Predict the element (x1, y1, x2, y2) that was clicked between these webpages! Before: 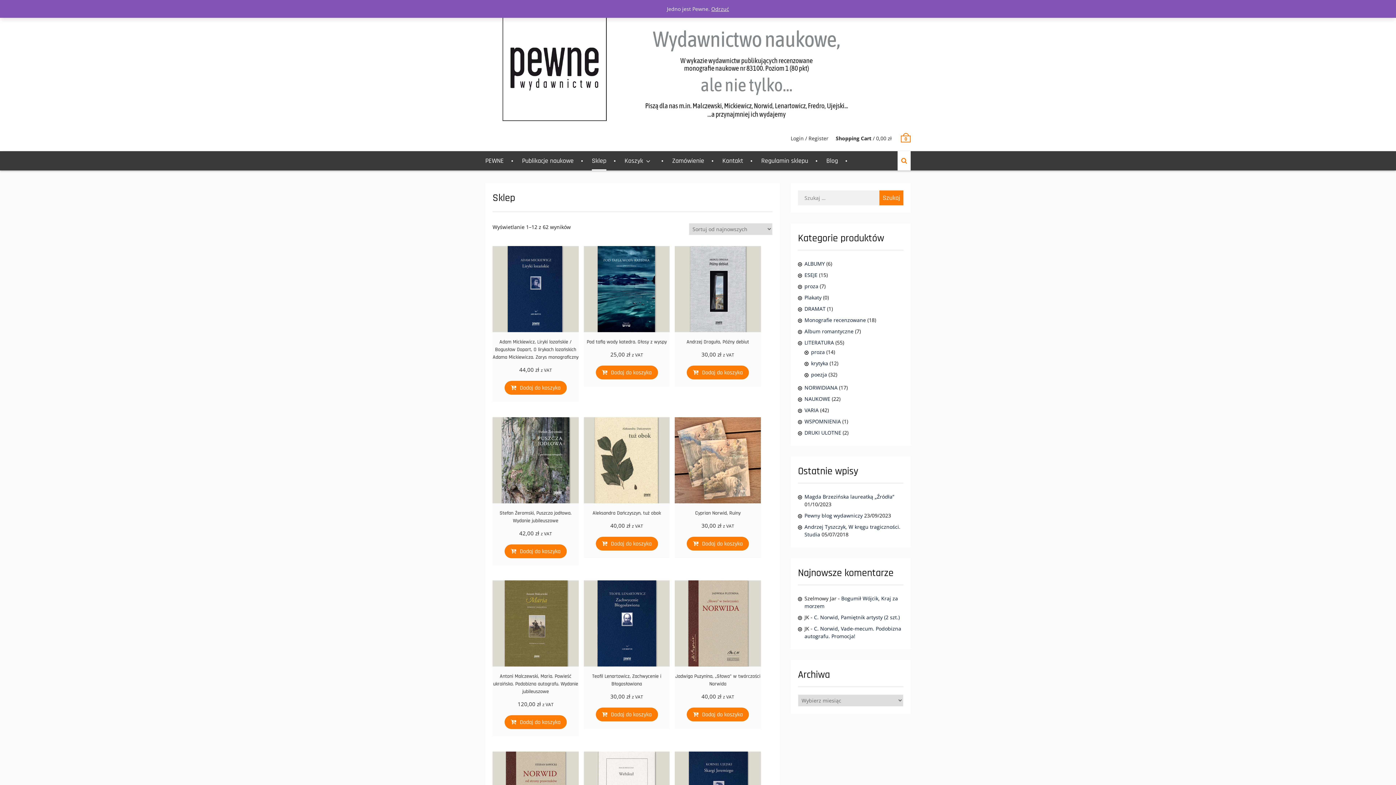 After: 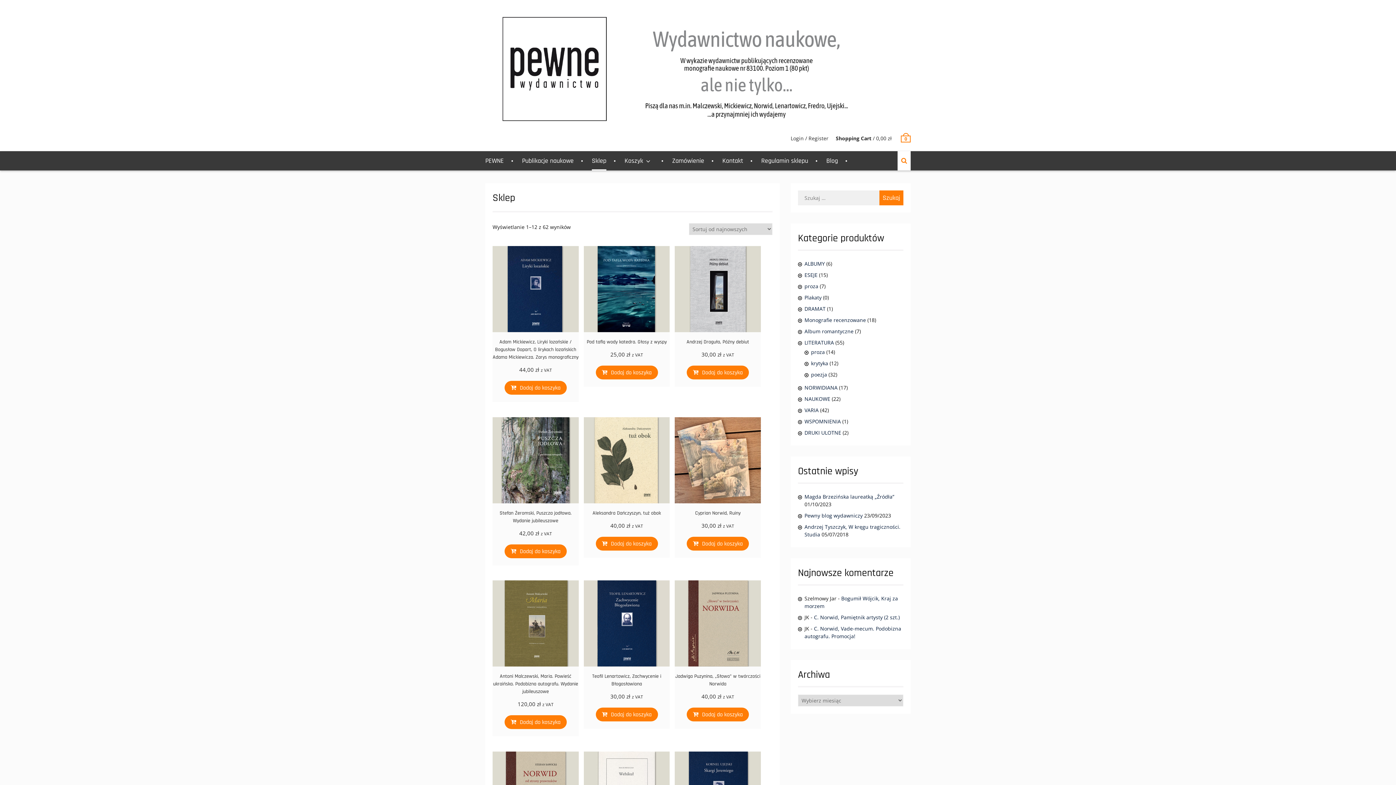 Action: bbox: (711, 5, 729, 12) label: Odrzuć